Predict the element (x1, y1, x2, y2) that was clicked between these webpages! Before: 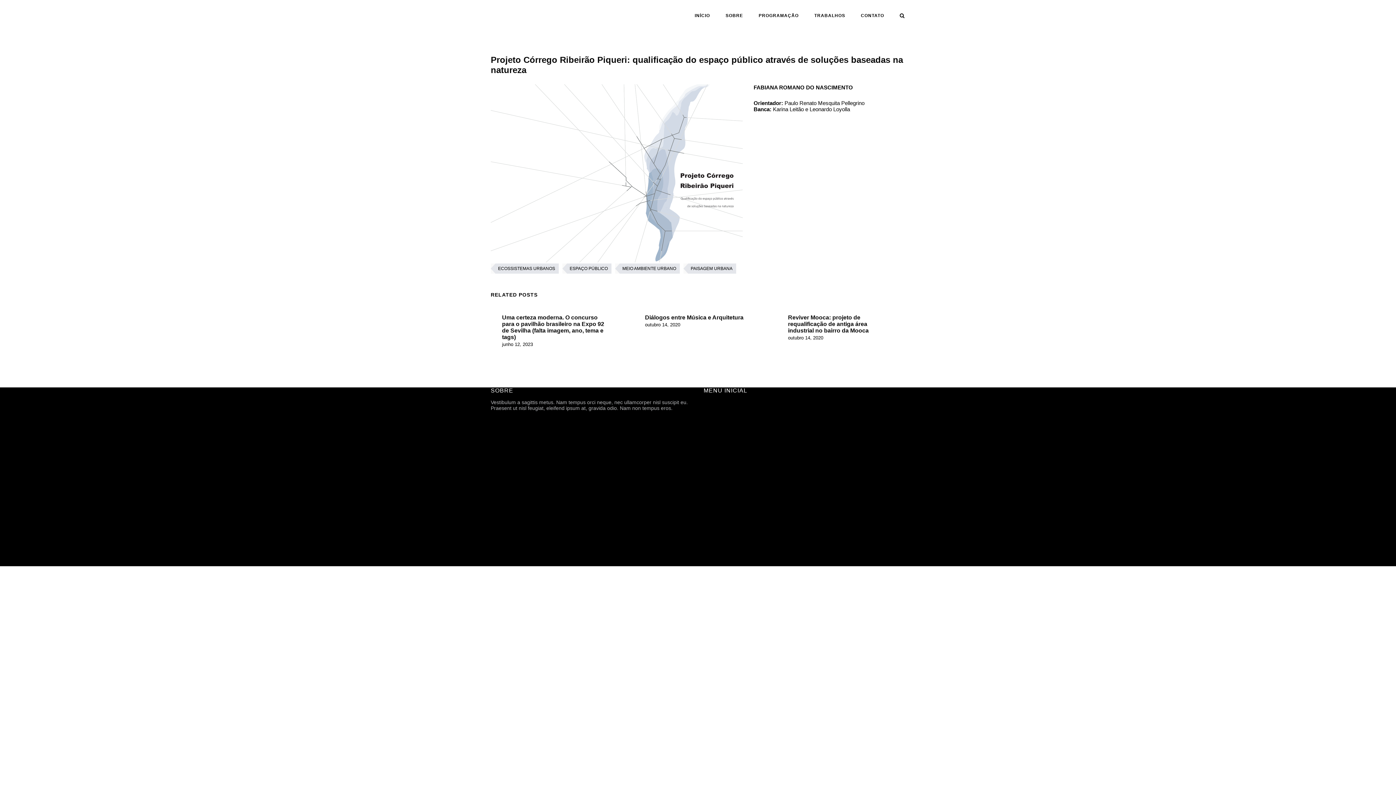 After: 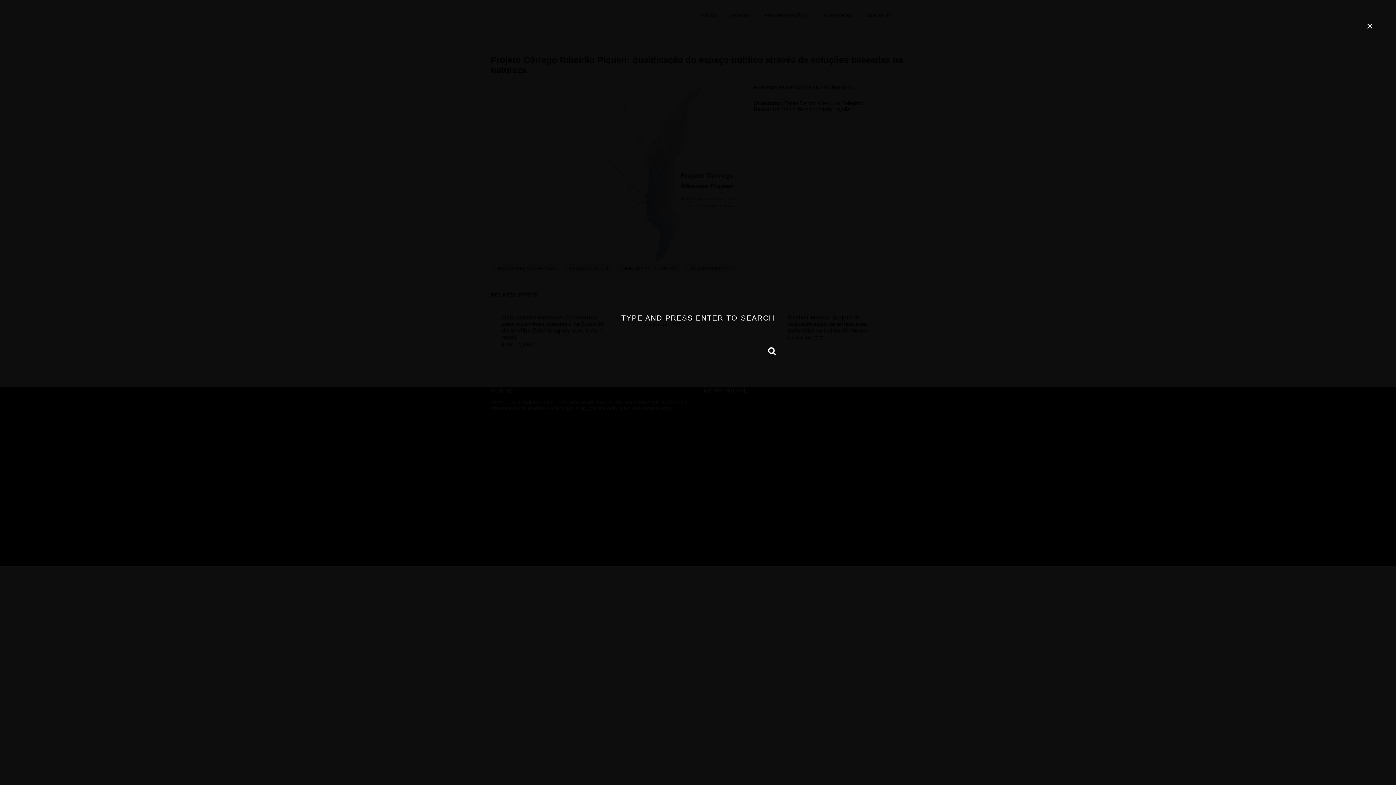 Action: bbox: (899, 13, 905, 19)